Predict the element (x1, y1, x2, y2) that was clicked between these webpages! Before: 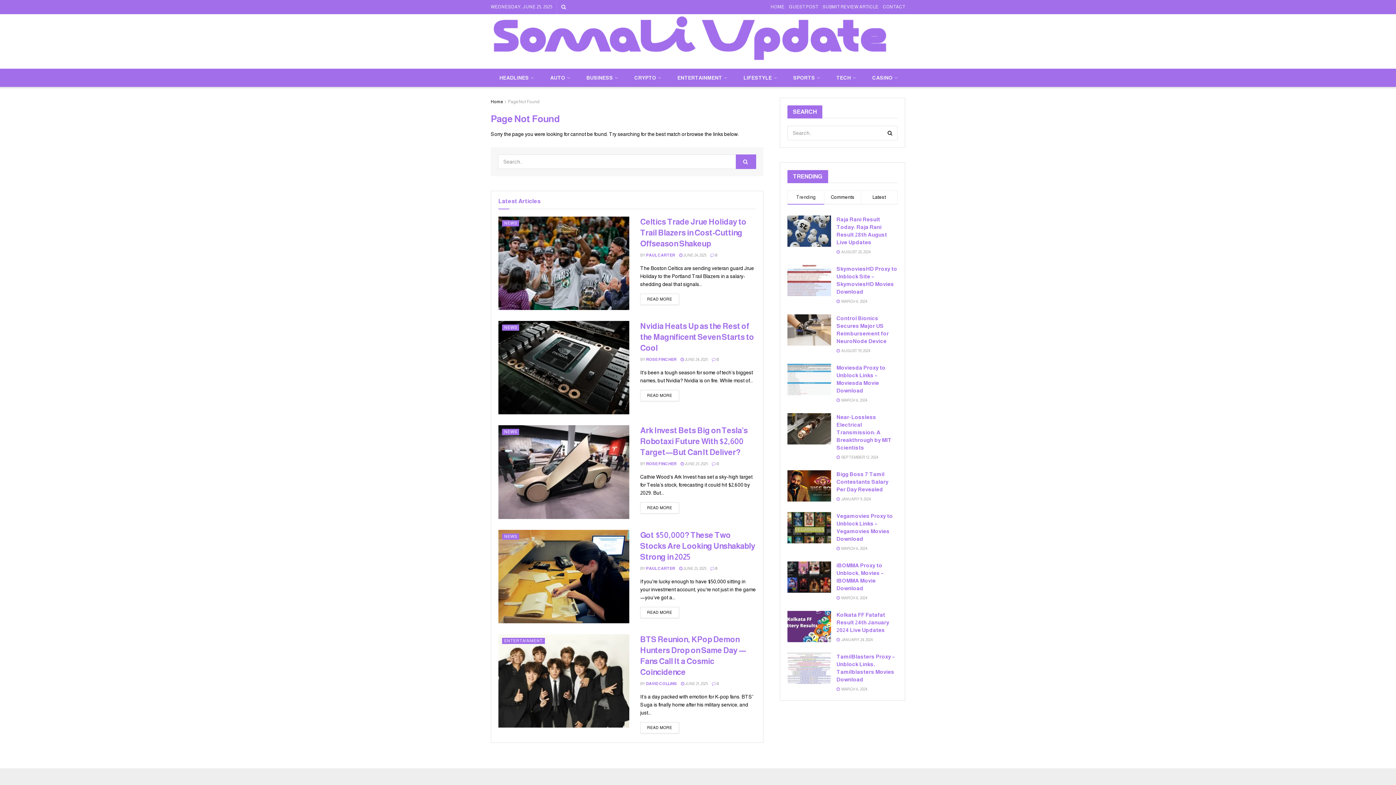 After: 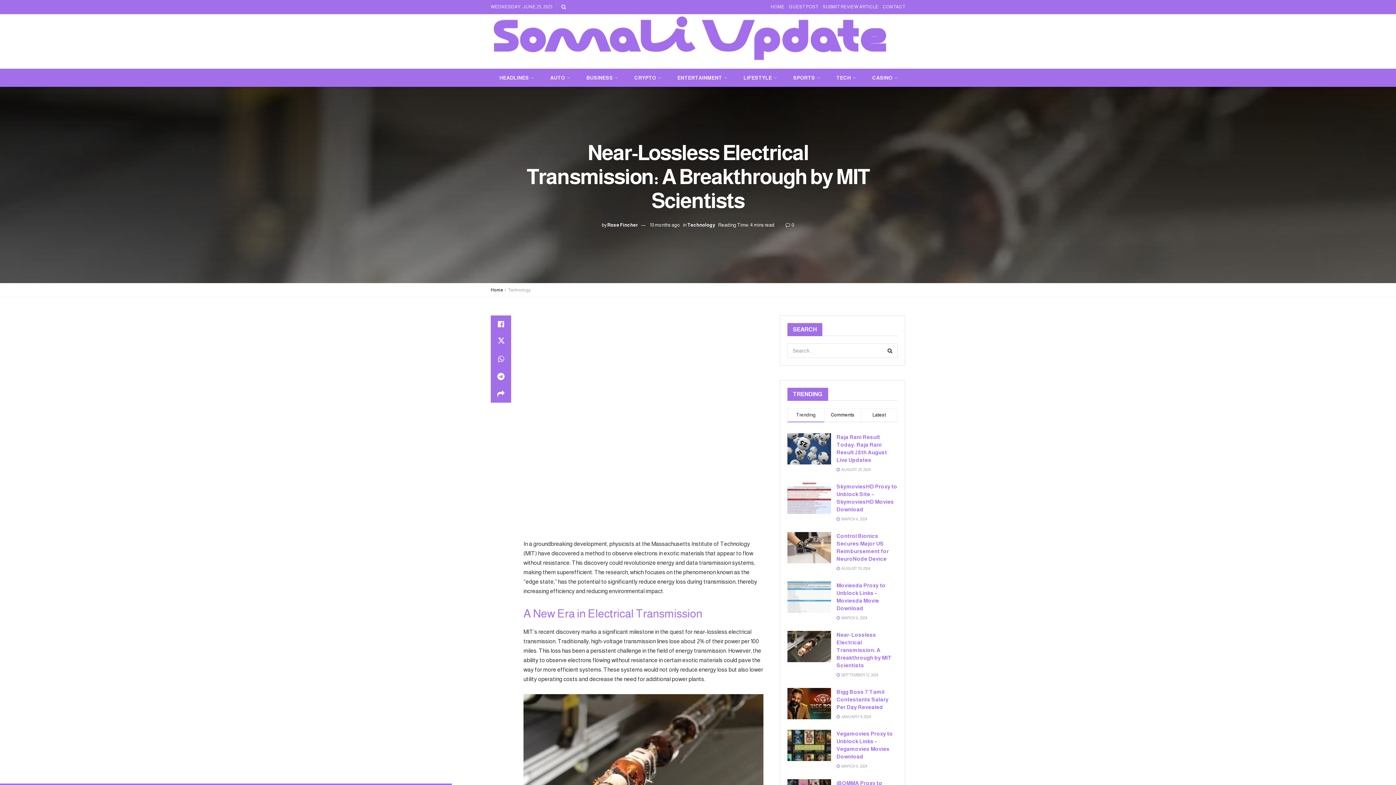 Action: bbox: (787, 413, 831, 444)